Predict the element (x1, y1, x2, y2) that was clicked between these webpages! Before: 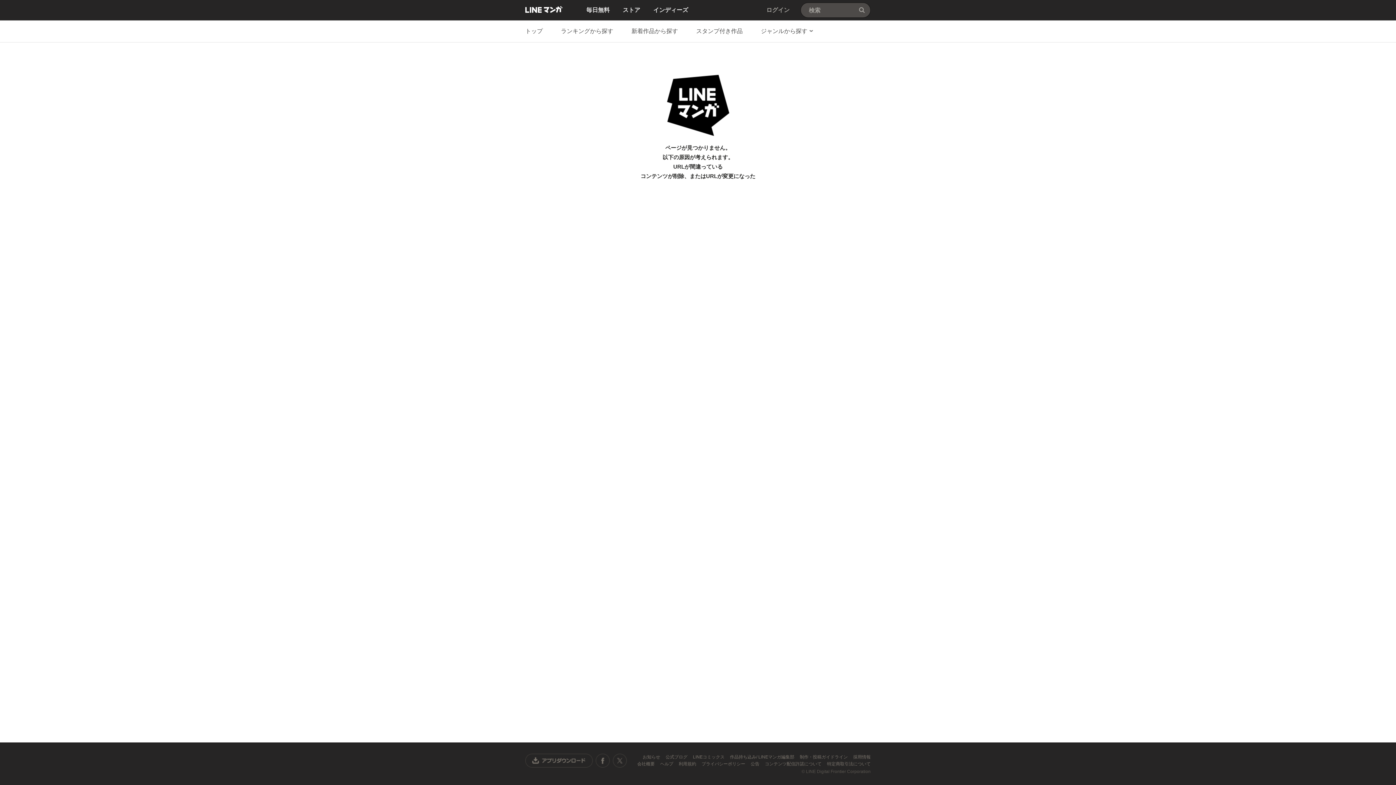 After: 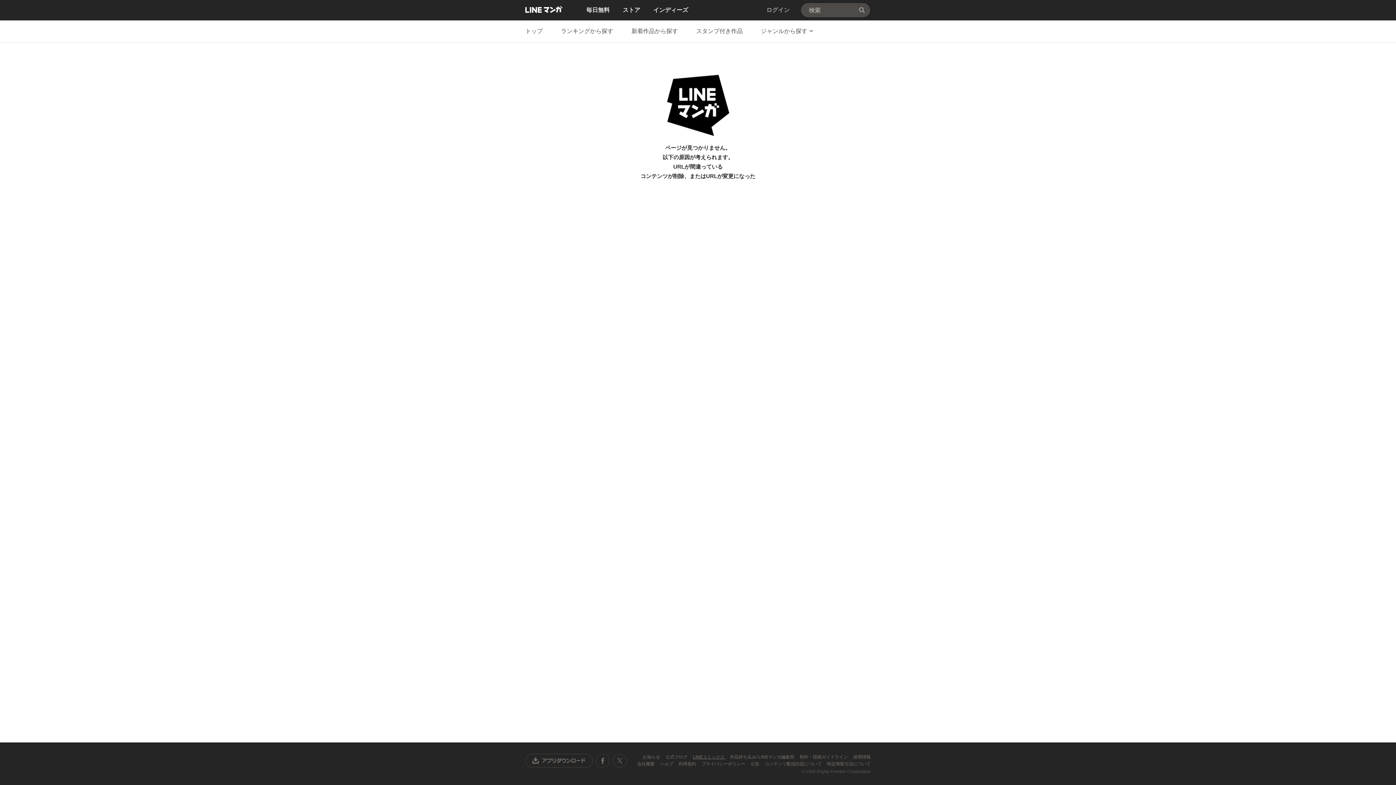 Action: bbox: (693, 754, 725, 760) label: LINEコミックス 